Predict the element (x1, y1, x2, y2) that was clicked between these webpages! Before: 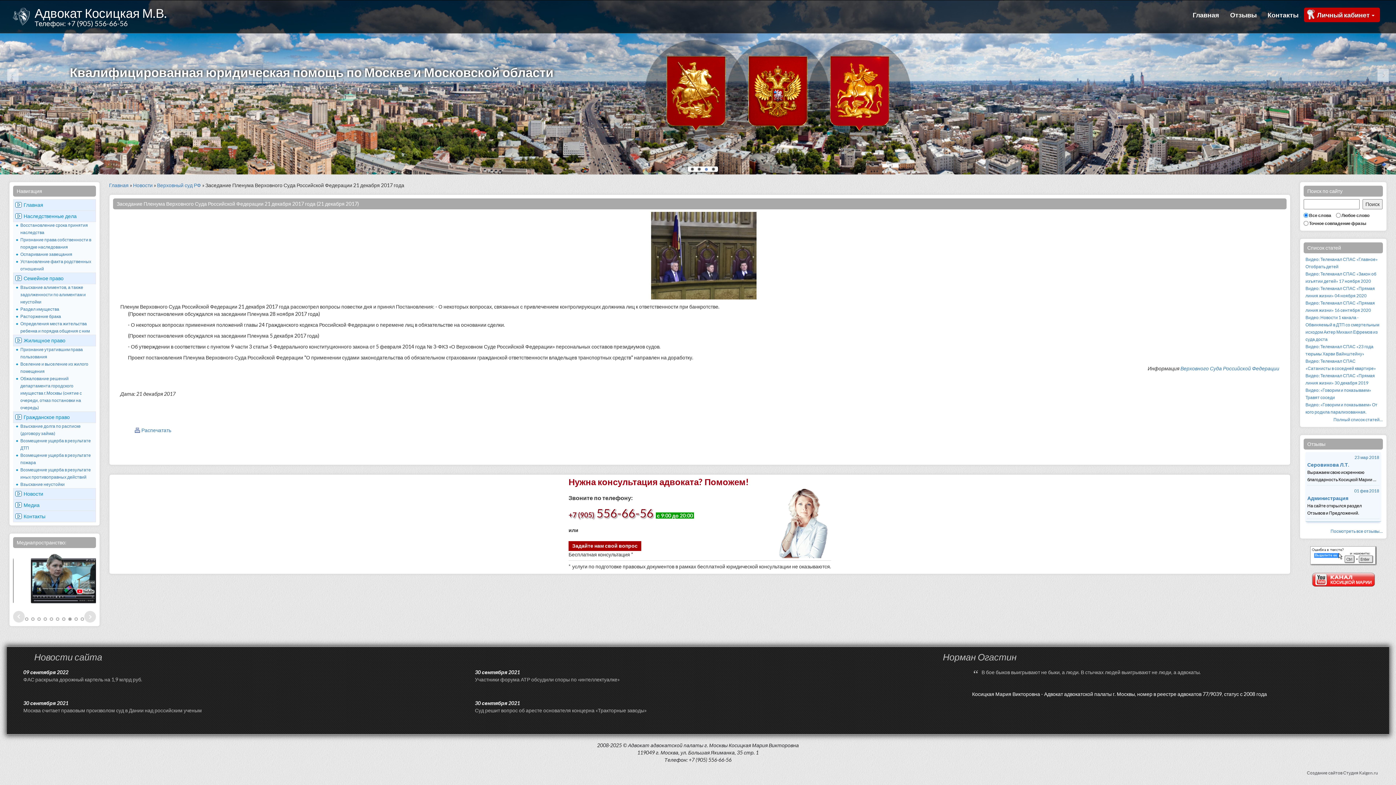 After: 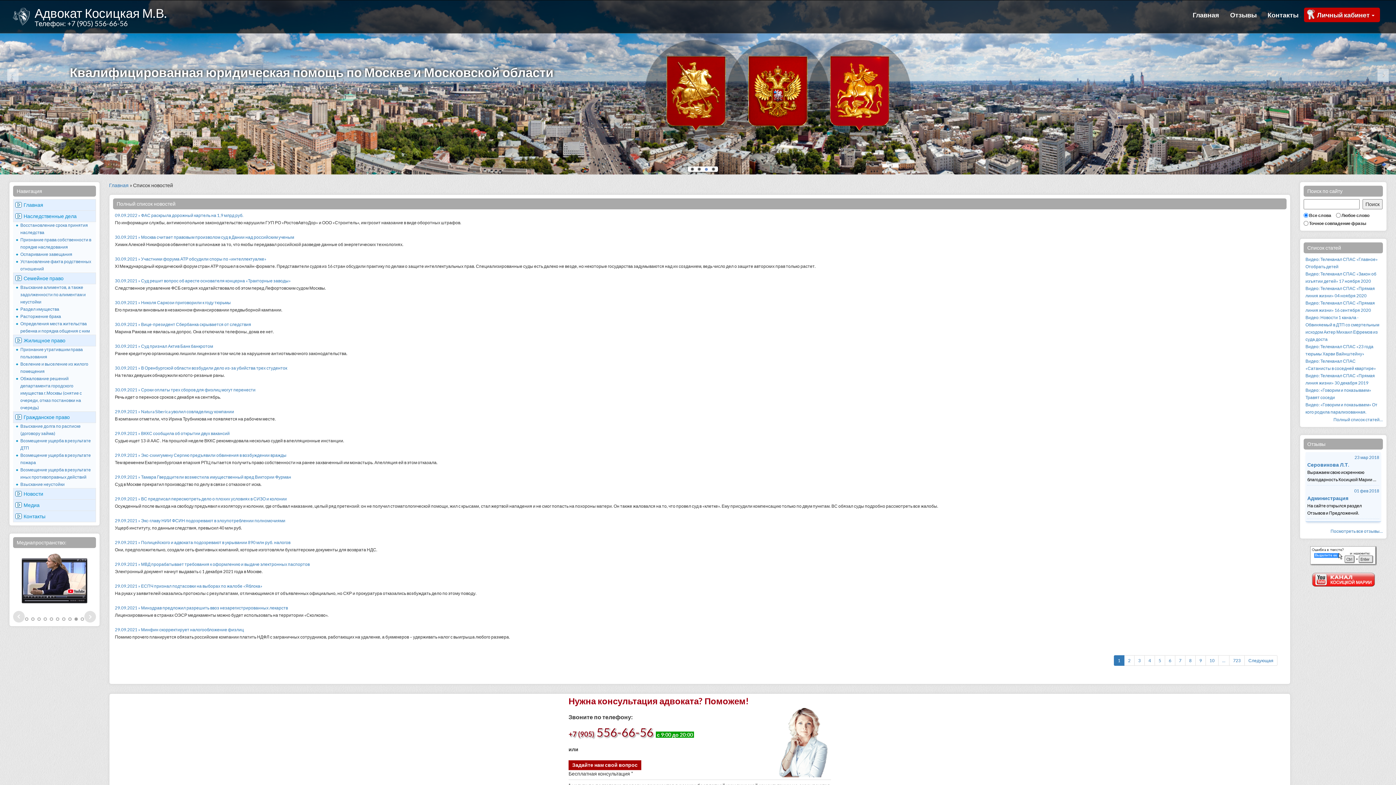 Action: bbox: (133, 182, 152, 188) label: Новости